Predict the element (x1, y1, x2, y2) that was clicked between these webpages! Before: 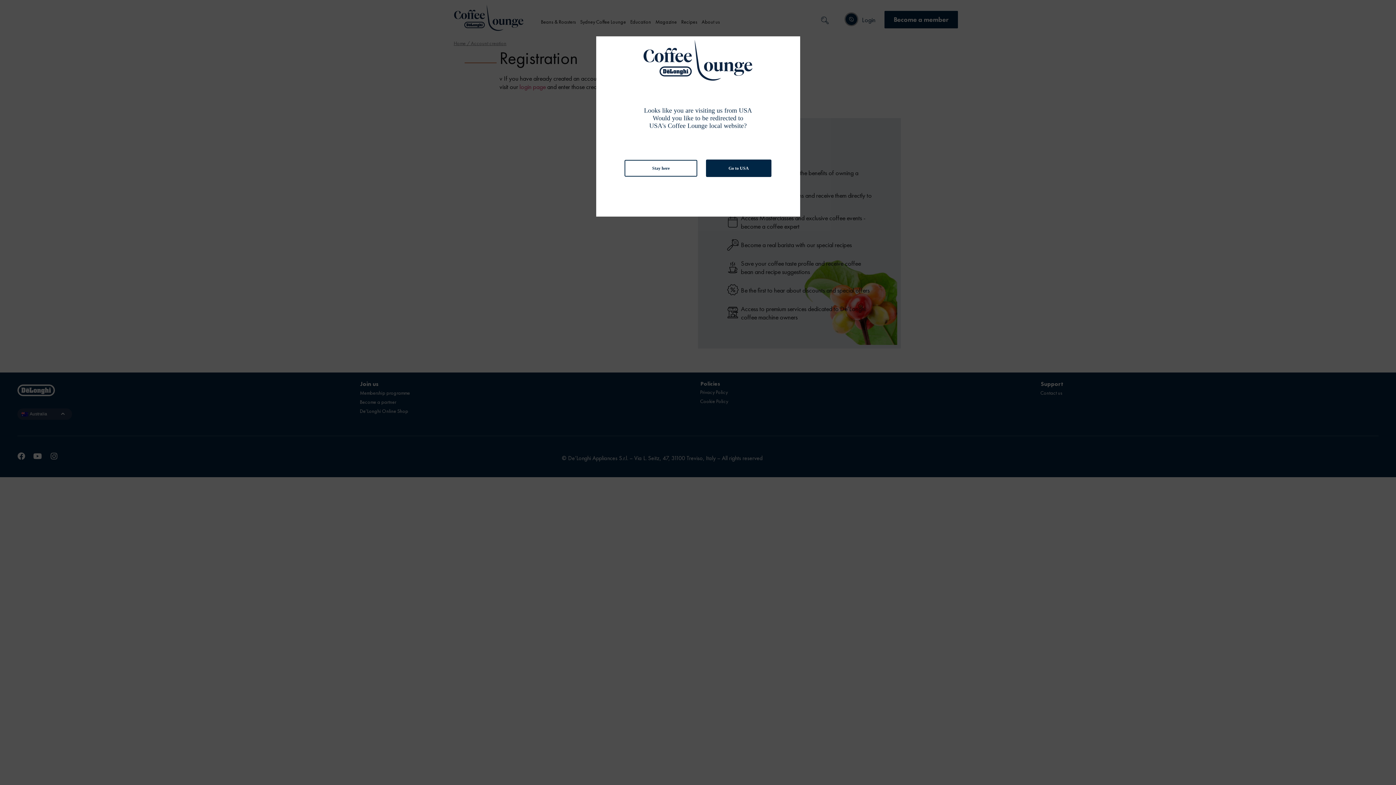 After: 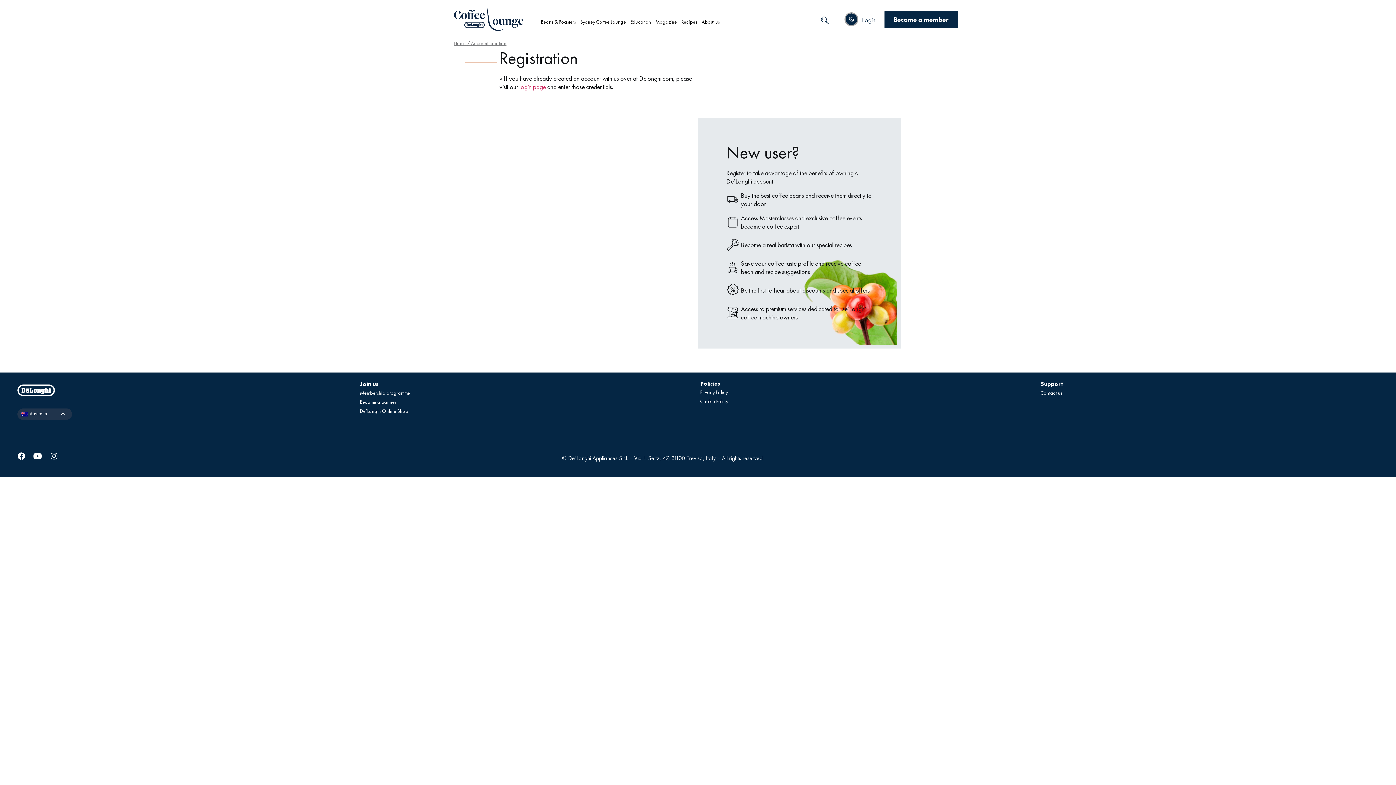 Action: label: Stay here bbox: (624, 160, 697, 176)